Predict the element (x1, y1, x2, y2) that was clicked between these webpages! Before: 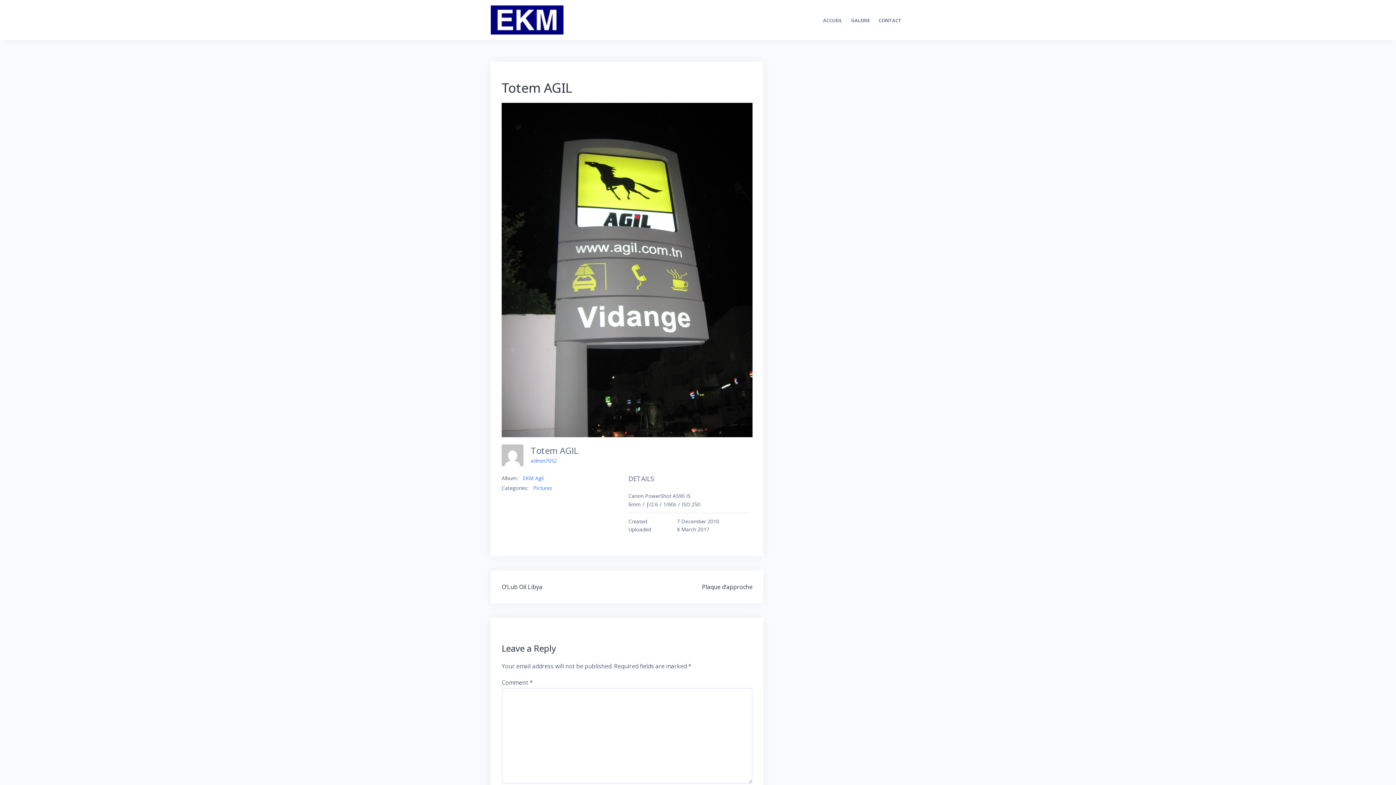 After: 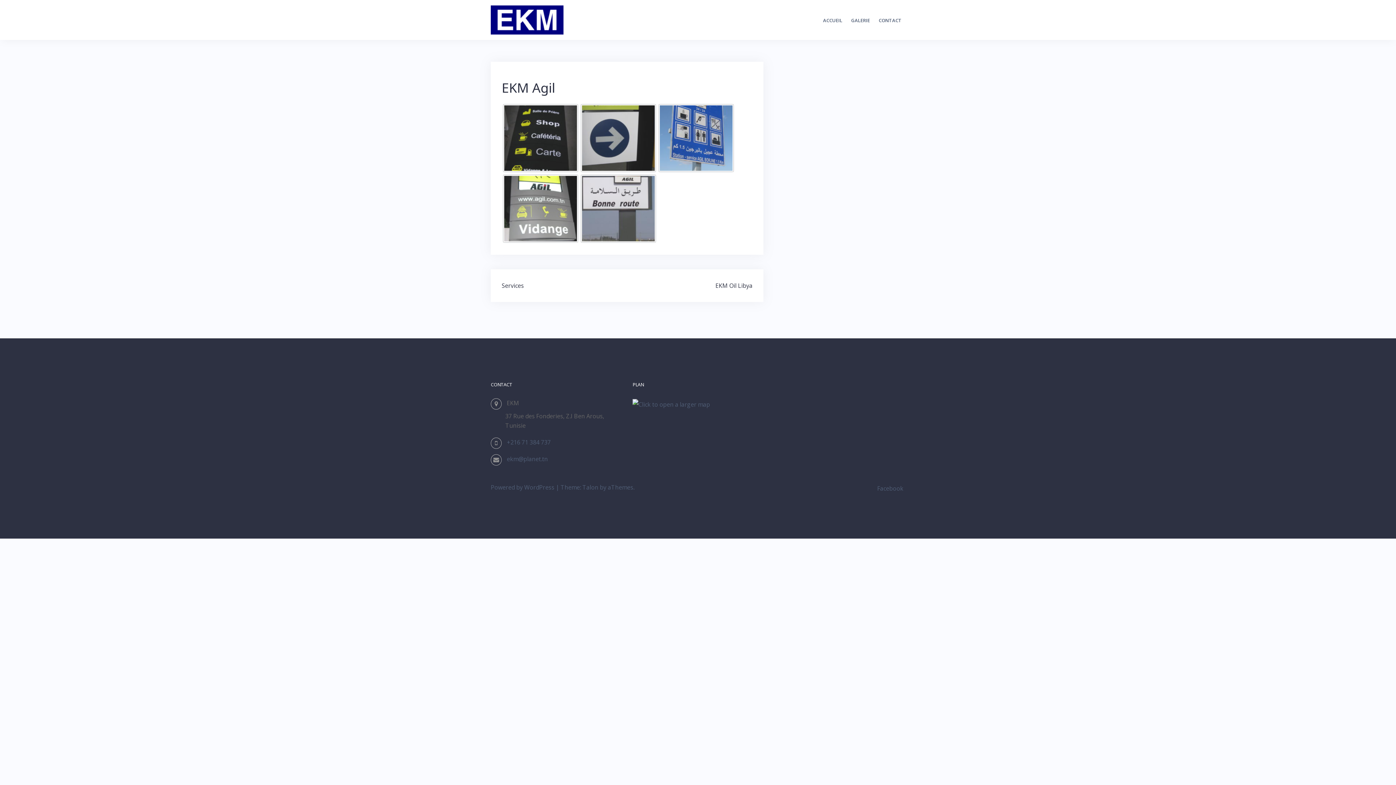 Action: label: EKM Agil bbox: (522, 474, 543, 481)